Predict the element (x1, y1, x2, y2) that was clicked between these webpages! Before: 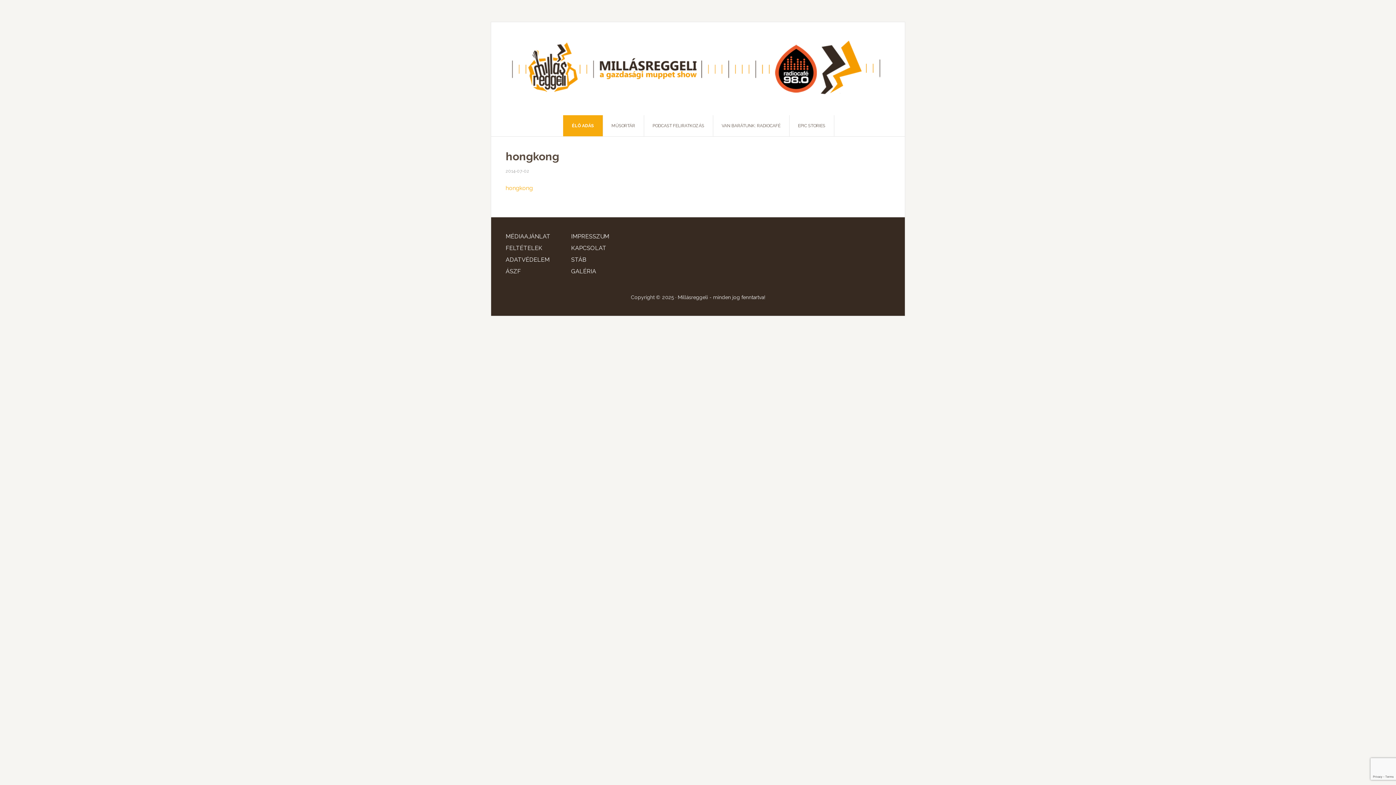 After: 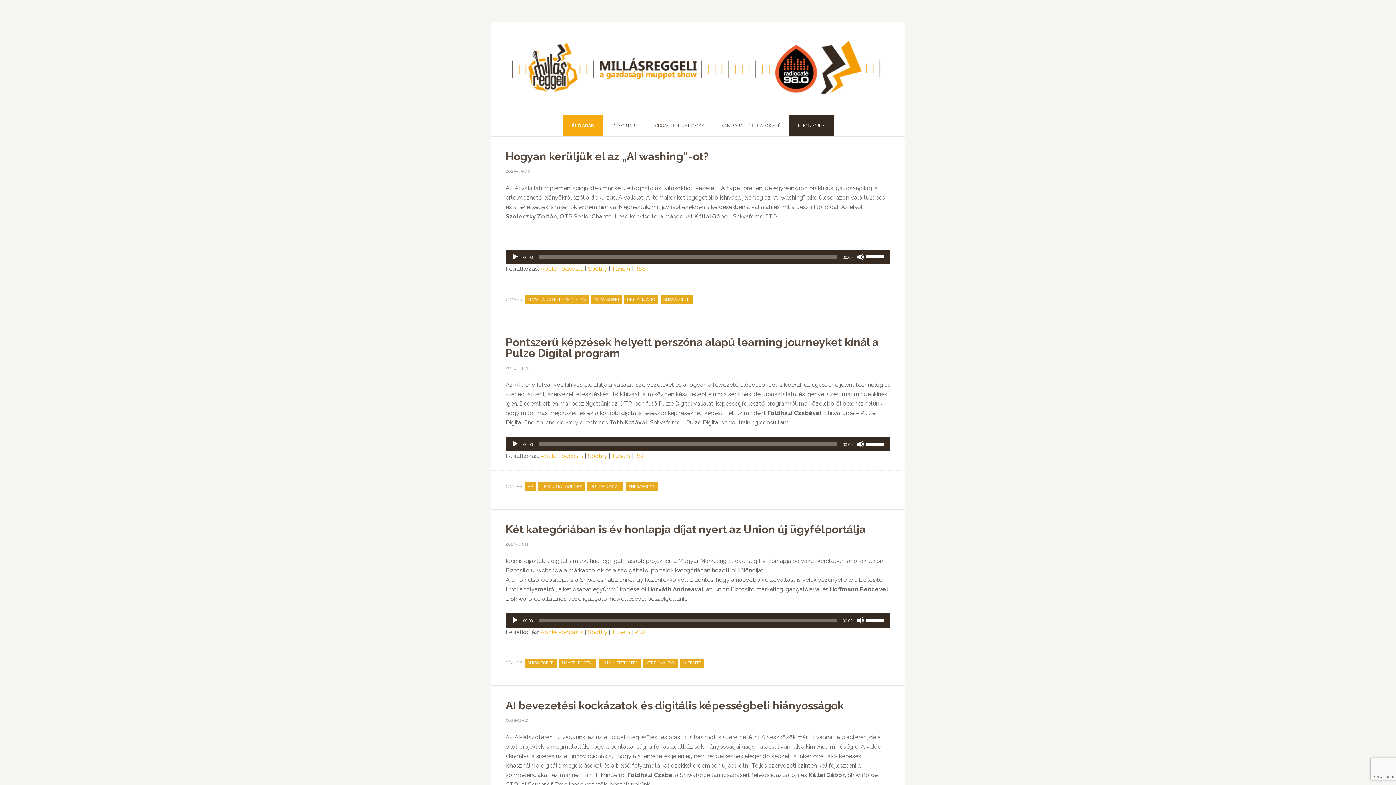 Action: label: EPIC STORIES bbox: (789, 115, 834, 136)